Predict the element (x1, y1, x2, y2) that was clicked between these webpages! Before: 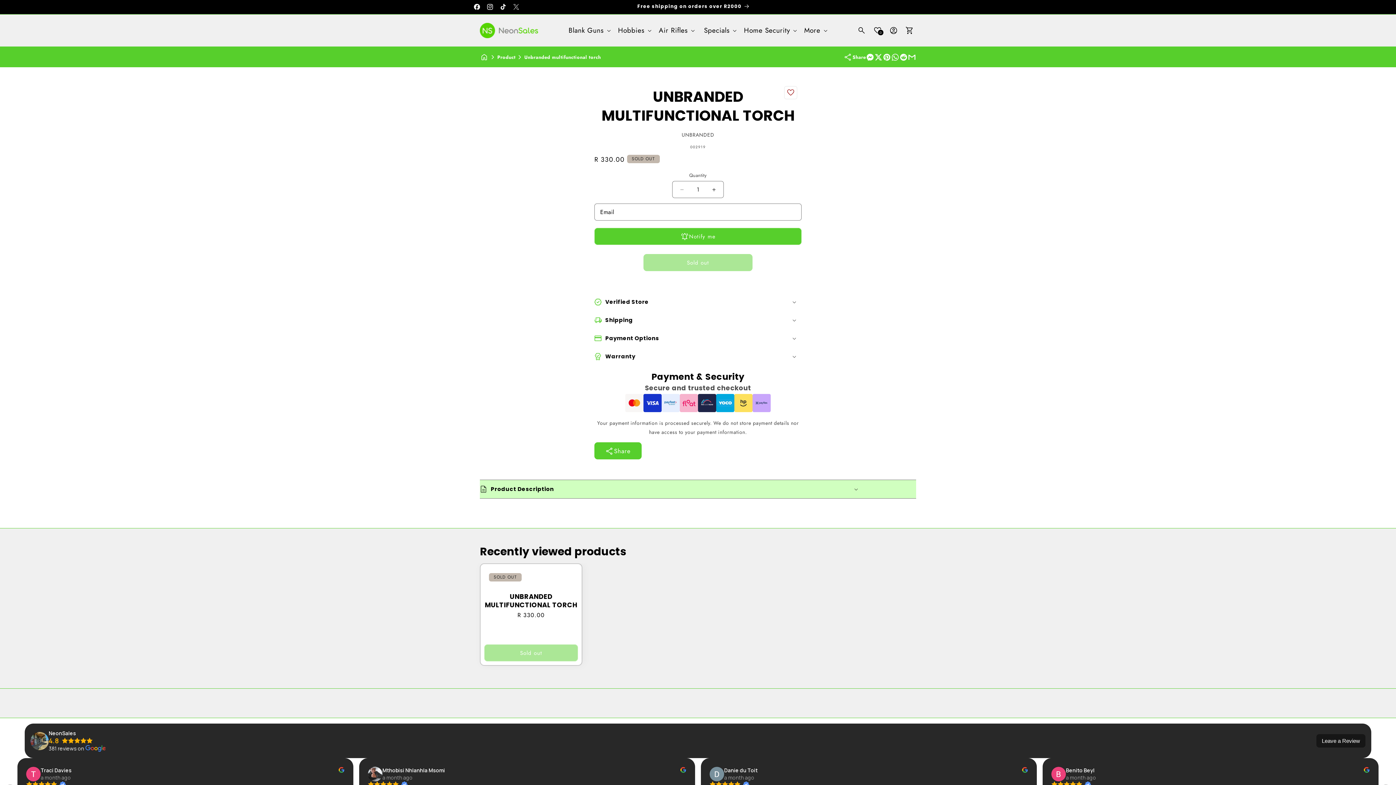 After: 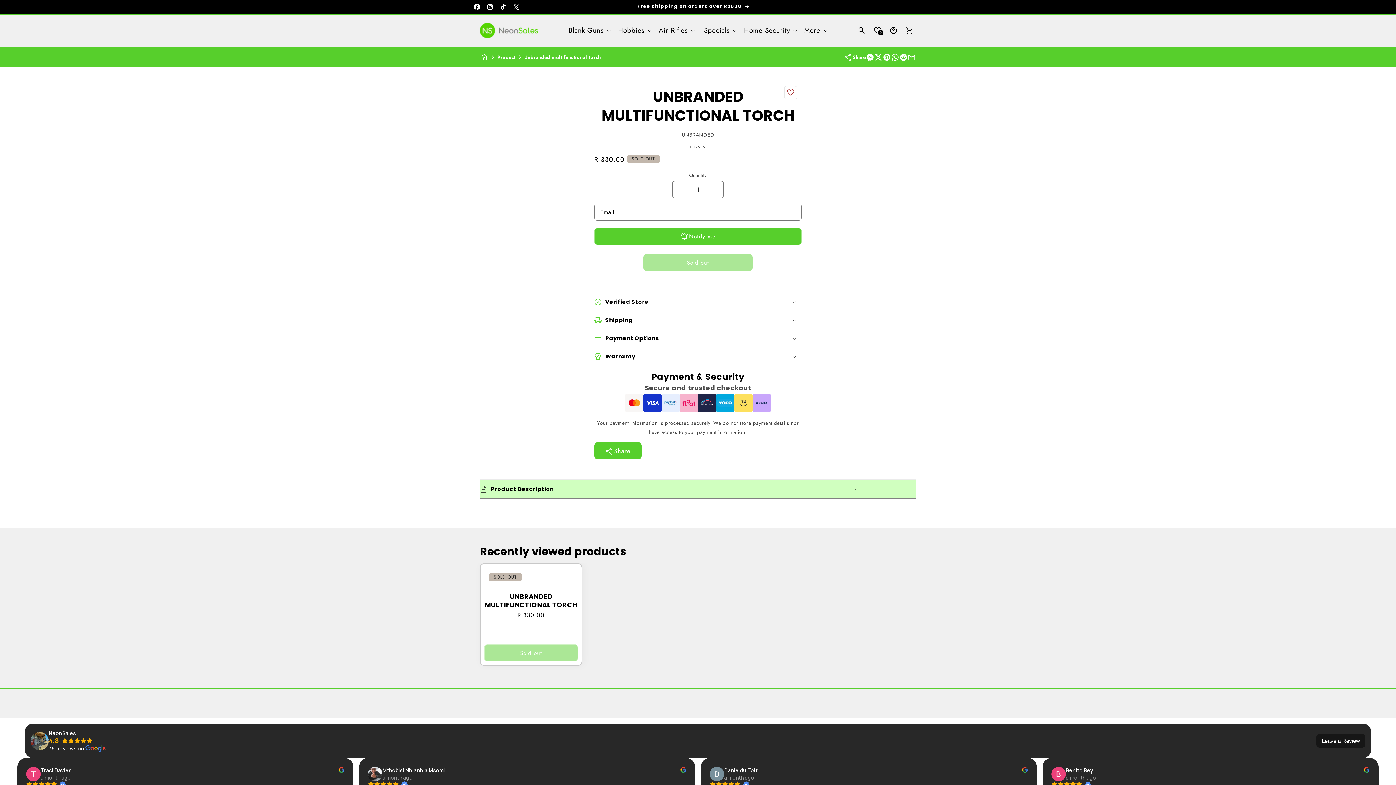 Action: bbox: (524, 53, 601, 60) label: Unbranded multifunctional torch